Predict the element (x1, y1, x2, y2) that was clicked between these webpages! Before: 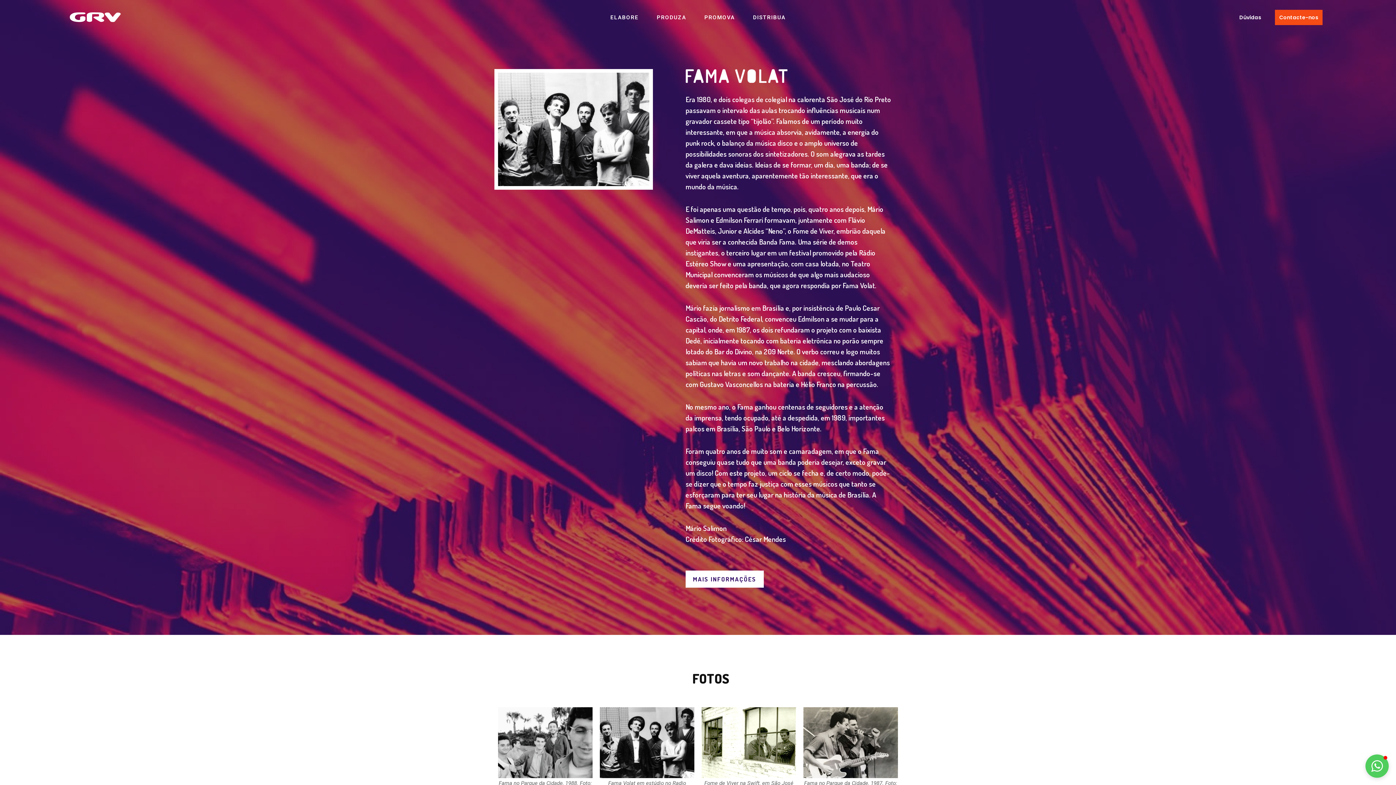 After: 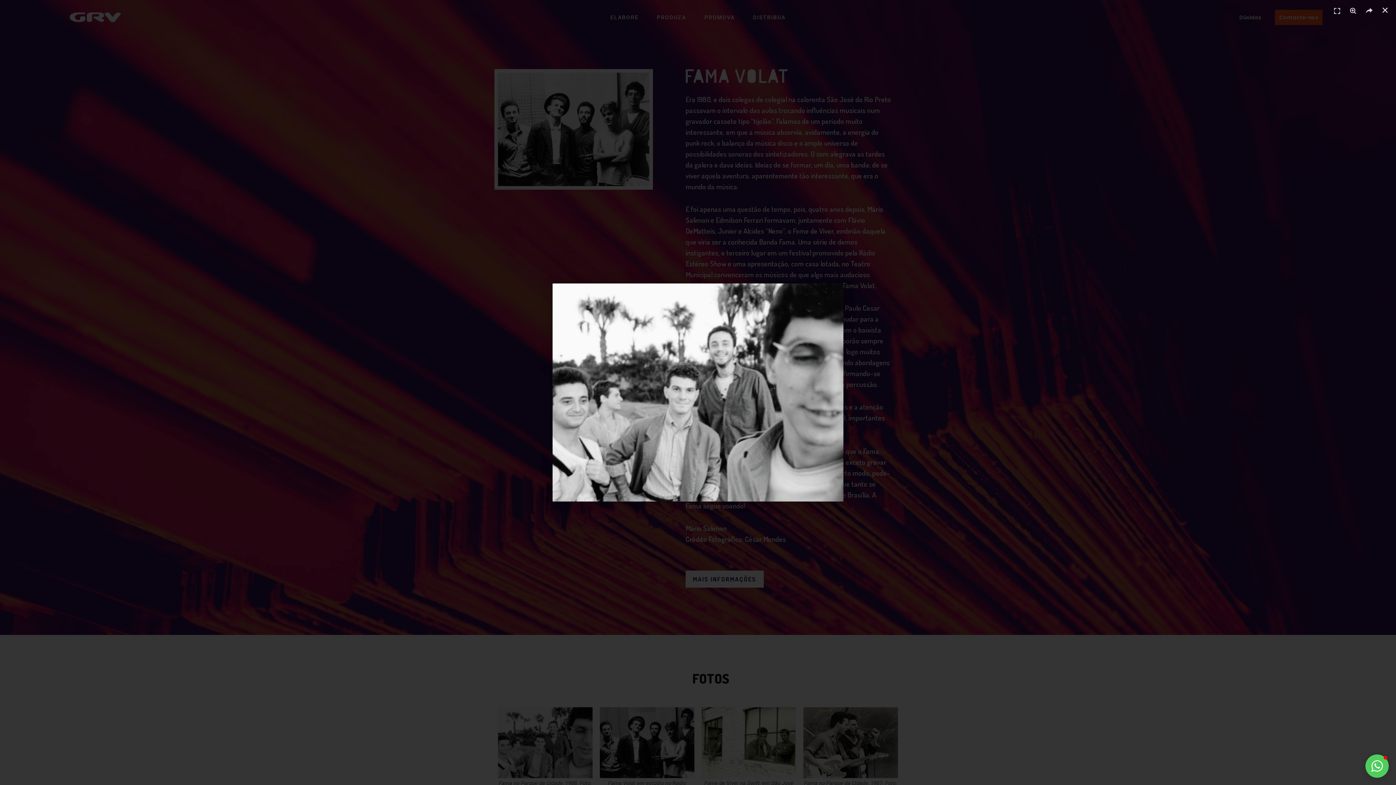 Action: bbox: (498, 707, 592, 778)